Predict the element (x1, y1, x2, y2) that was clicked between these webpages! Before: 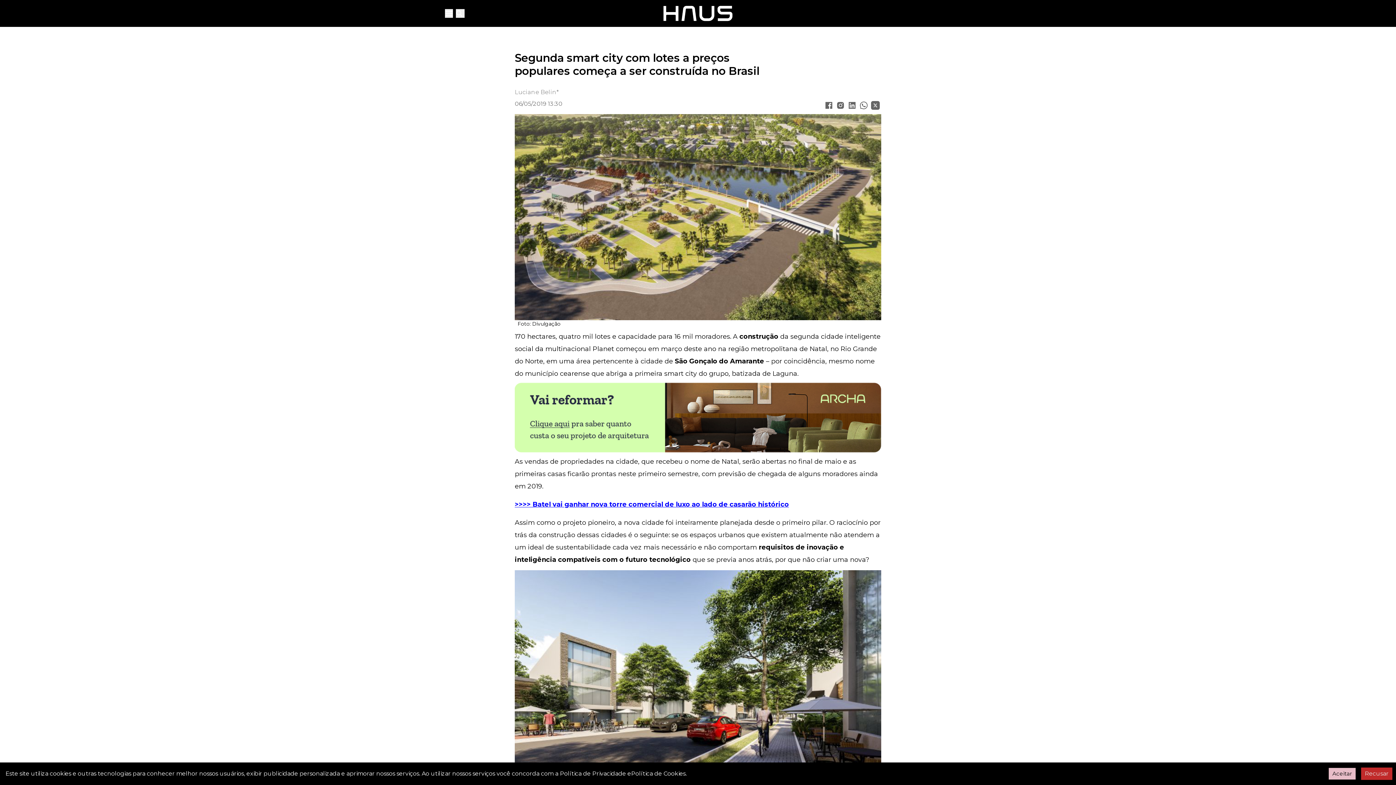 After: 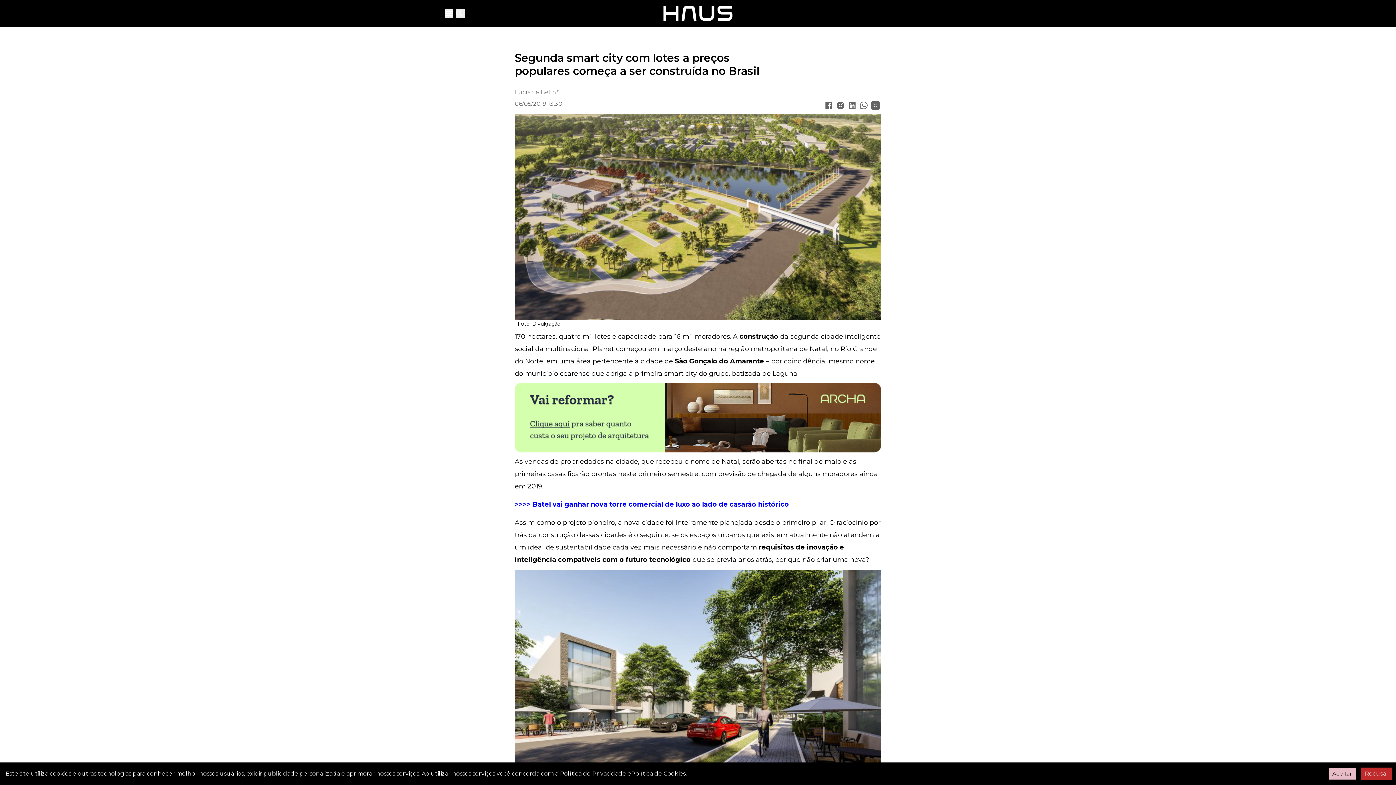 Action: bbox: (858, 99, 869, 111)